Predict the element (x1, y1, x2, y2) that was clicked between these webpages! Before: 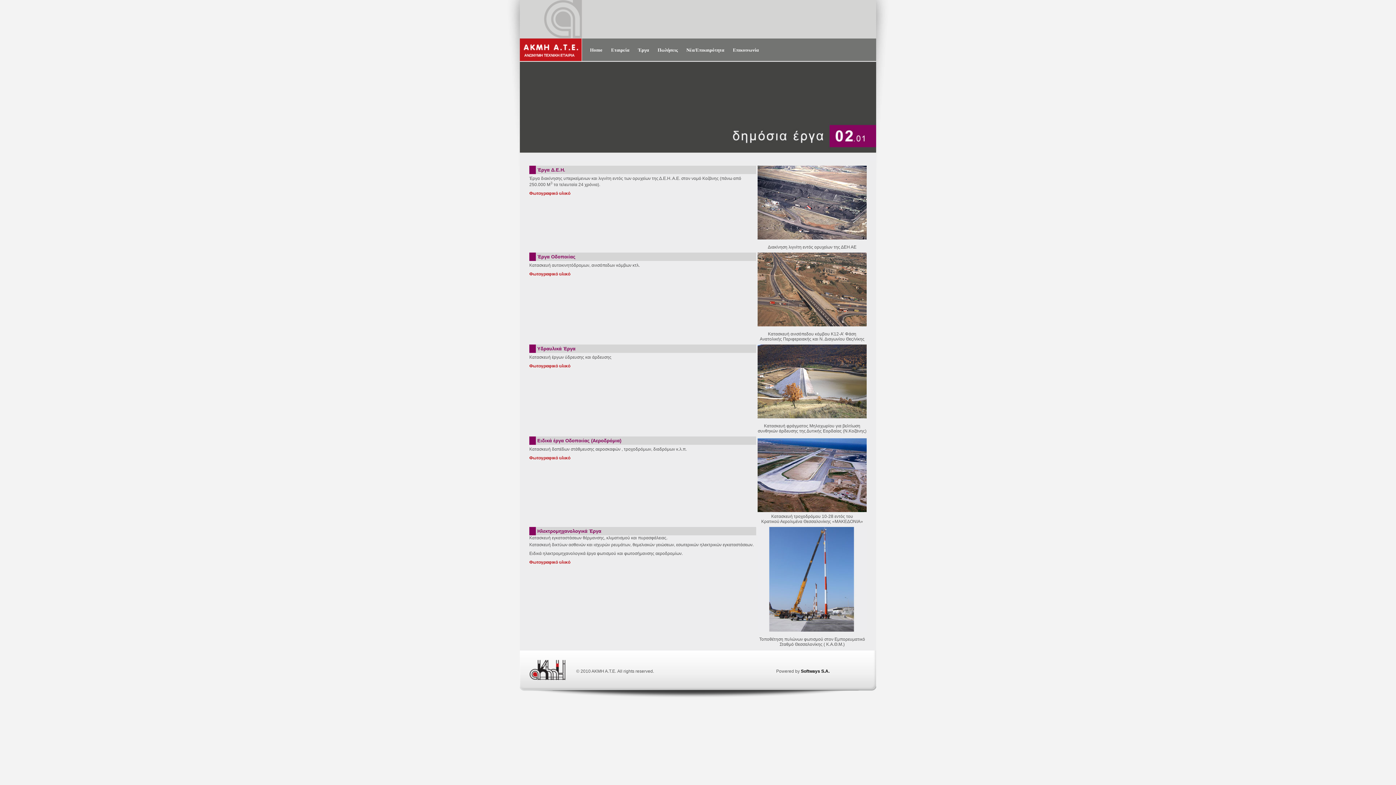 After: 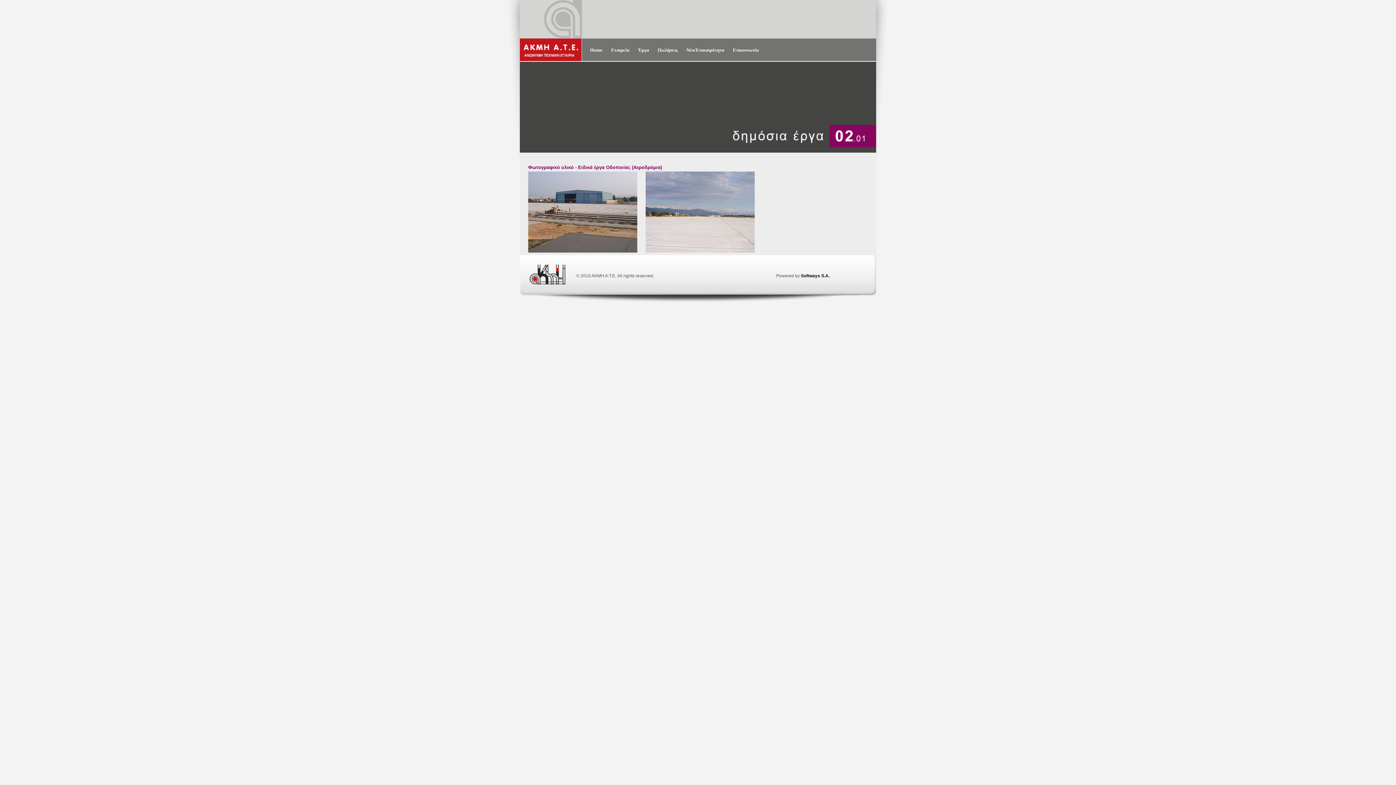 Action: bbox: (529, 455, 570, 460) label: Φωτογραφικό υλικό